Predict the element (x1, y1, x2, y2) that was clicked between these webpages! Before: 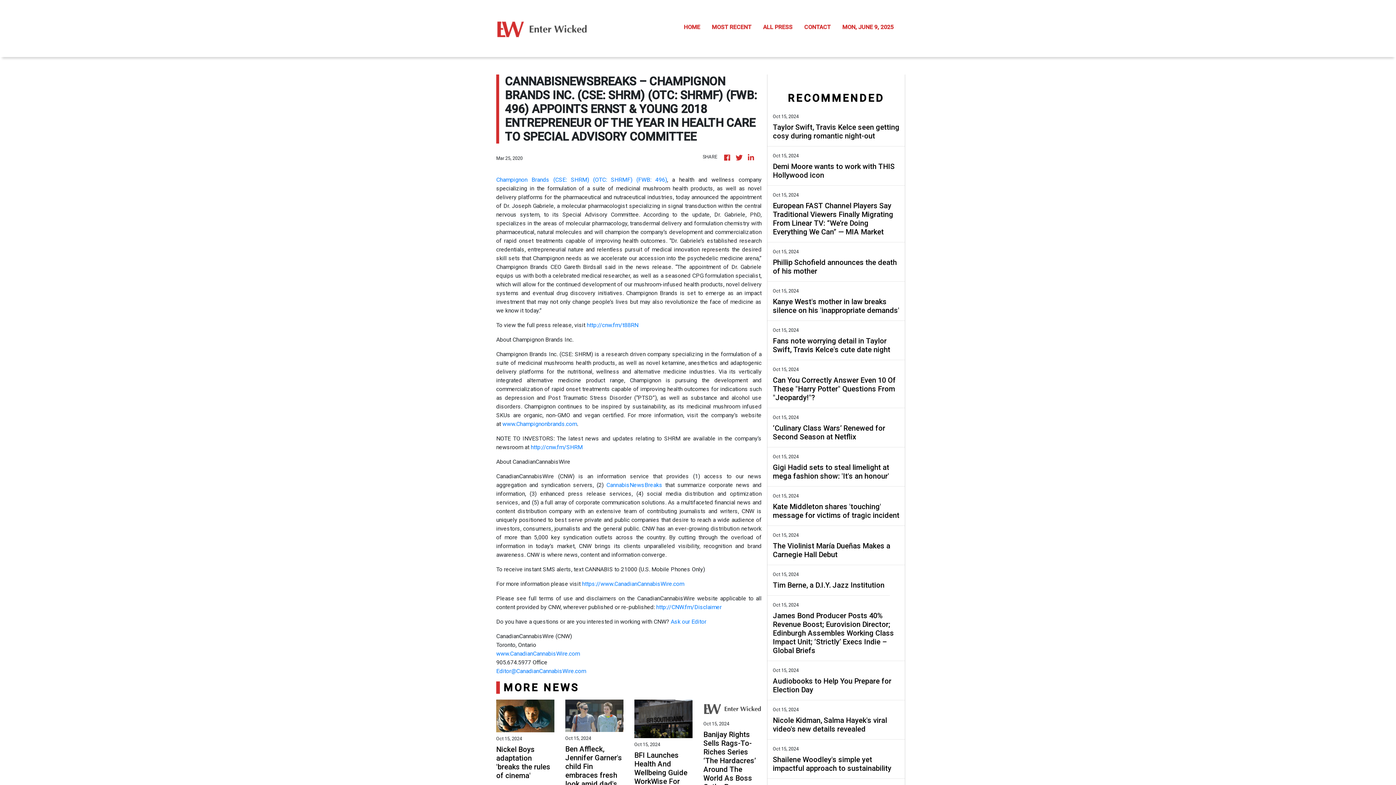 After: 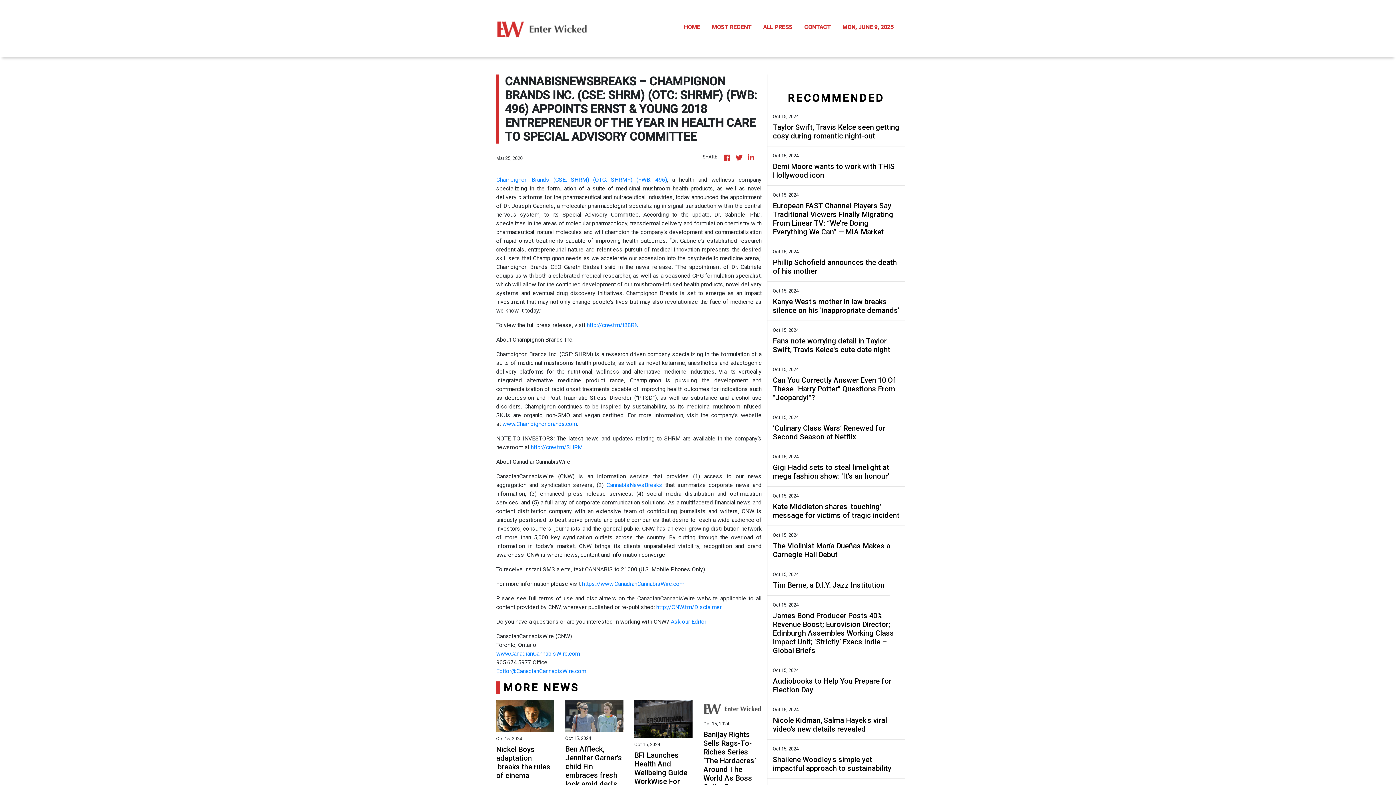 Action: bbox: (496, 176, 667, 183) label: Champignon Brands (CSE: SHRM) (OTC: SHRMF) (FWB: 496)